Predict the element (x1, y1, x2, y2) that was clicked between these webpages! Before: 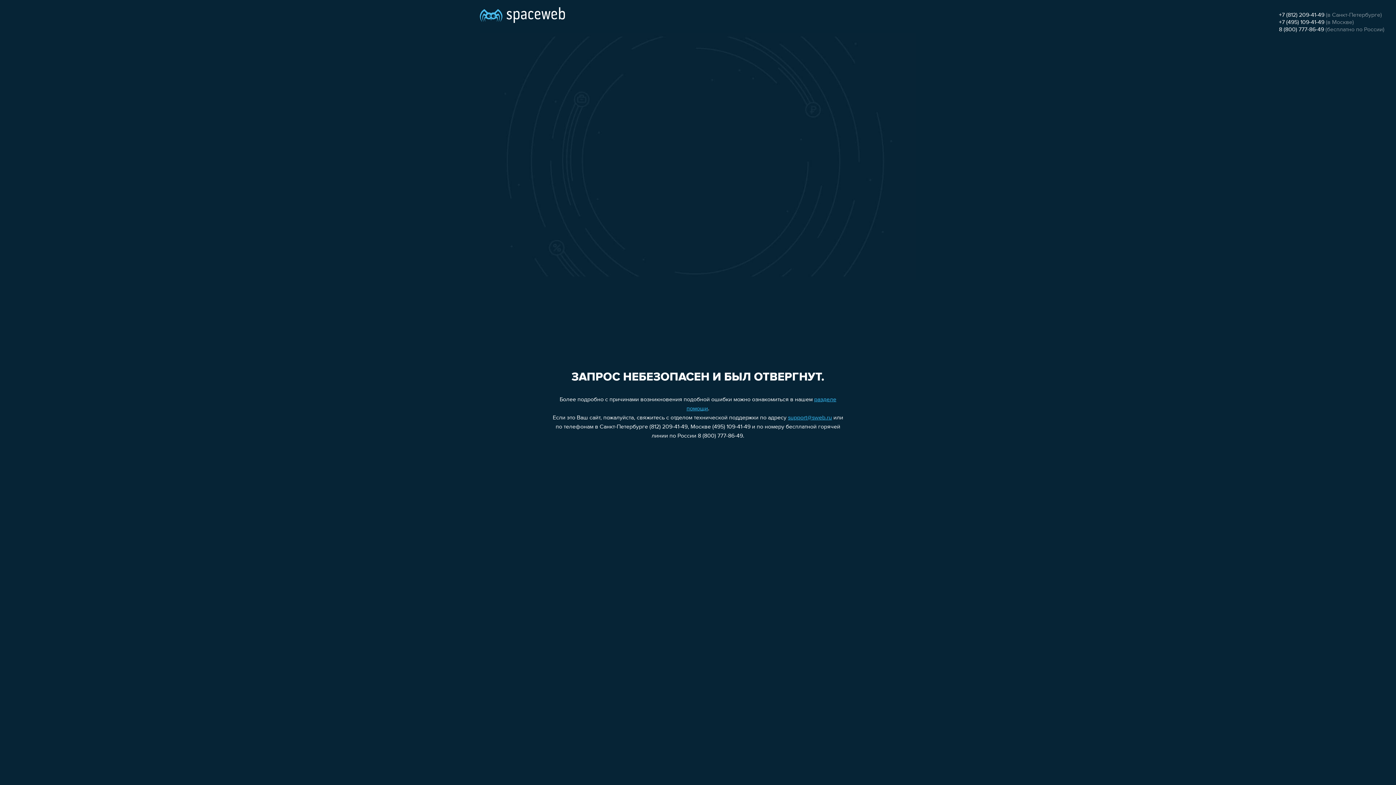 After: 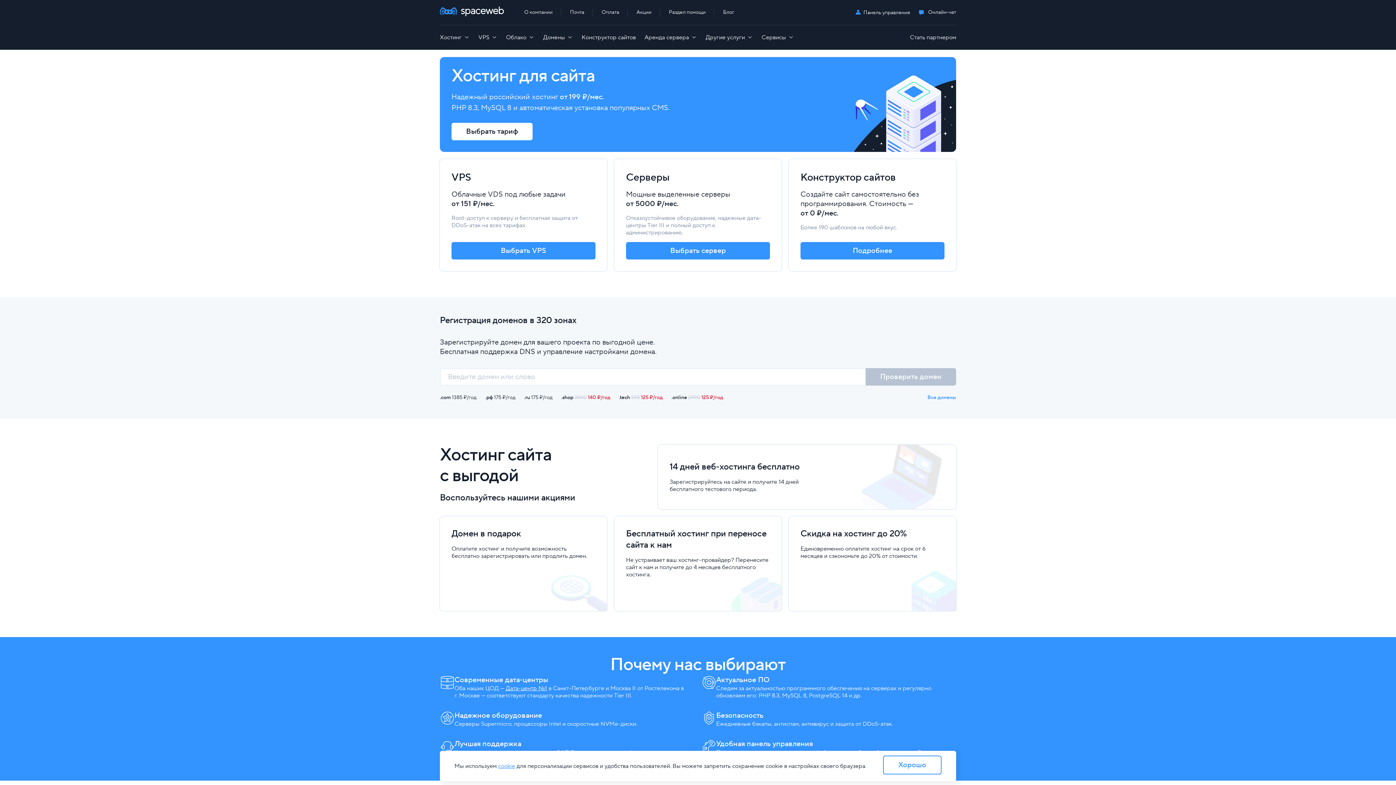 Action: bbox: (480, 0, 565, 25)